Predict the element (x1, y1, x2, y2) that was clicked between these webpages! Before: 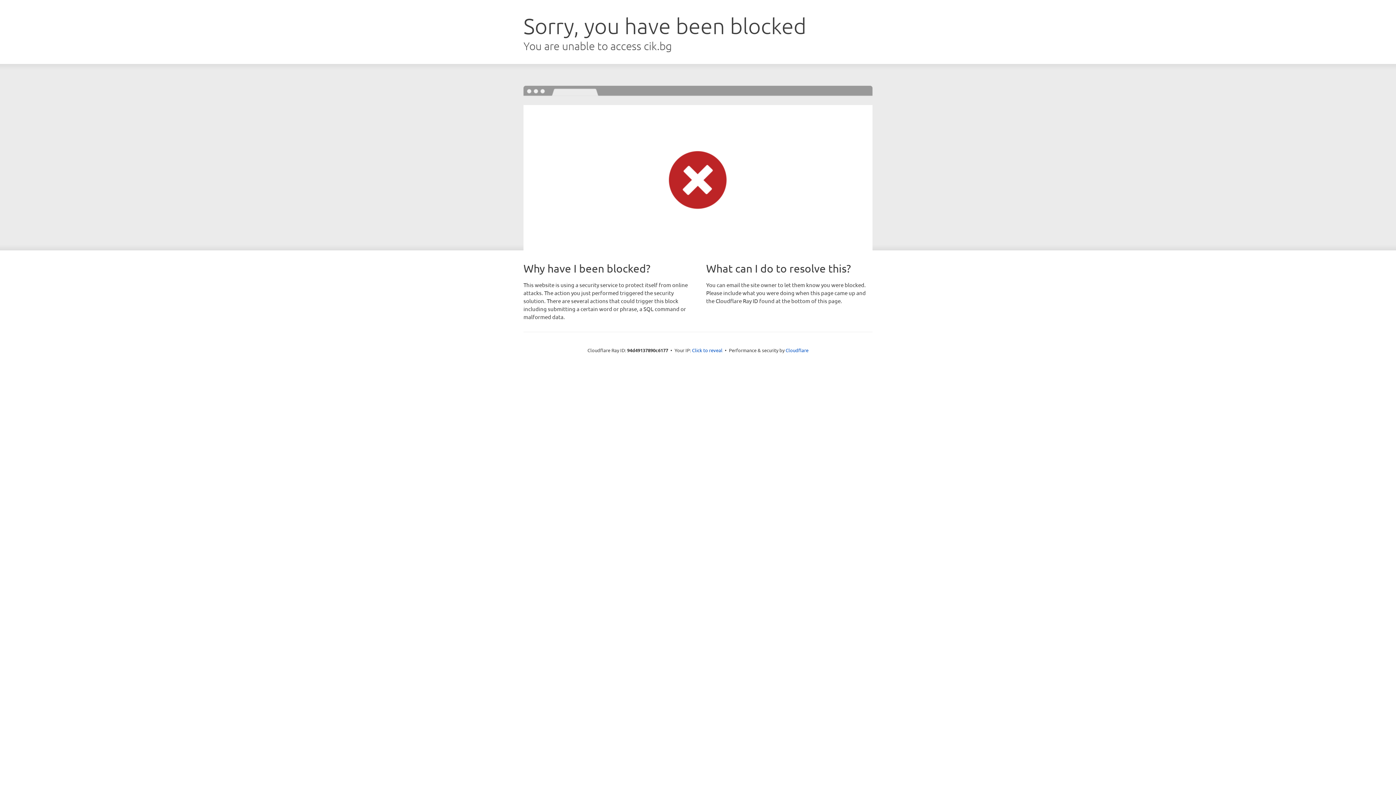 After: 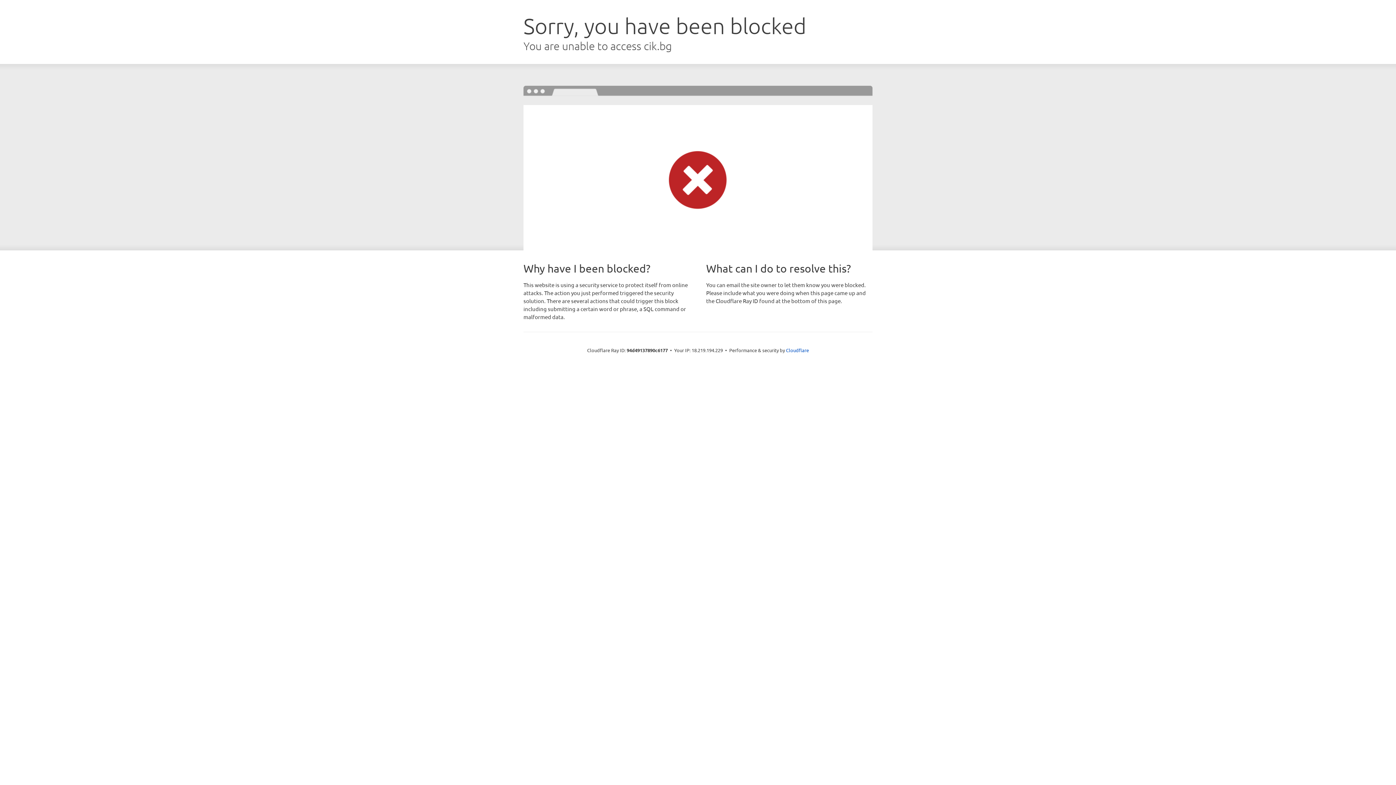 Action: label: Click to reveal bbox: (692, 346, 722, 353)